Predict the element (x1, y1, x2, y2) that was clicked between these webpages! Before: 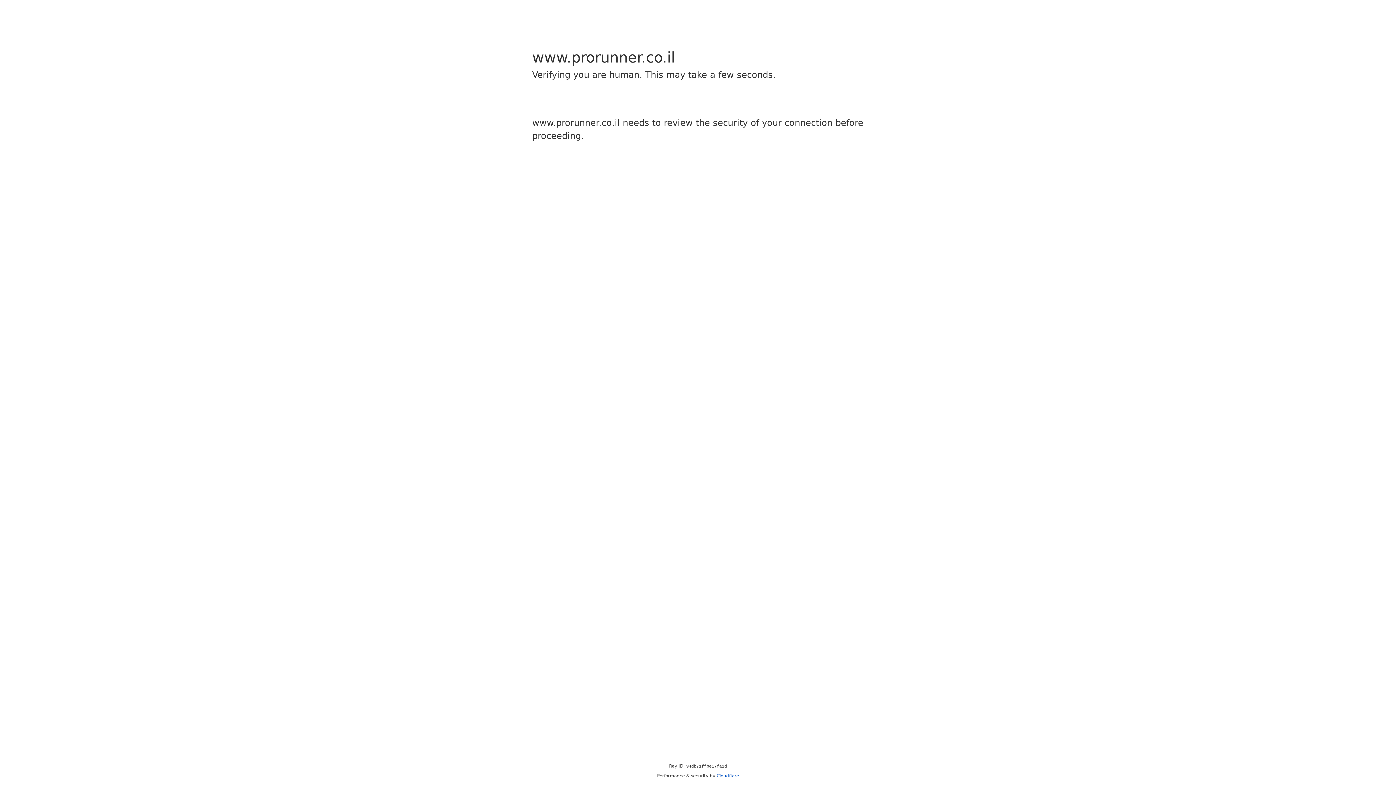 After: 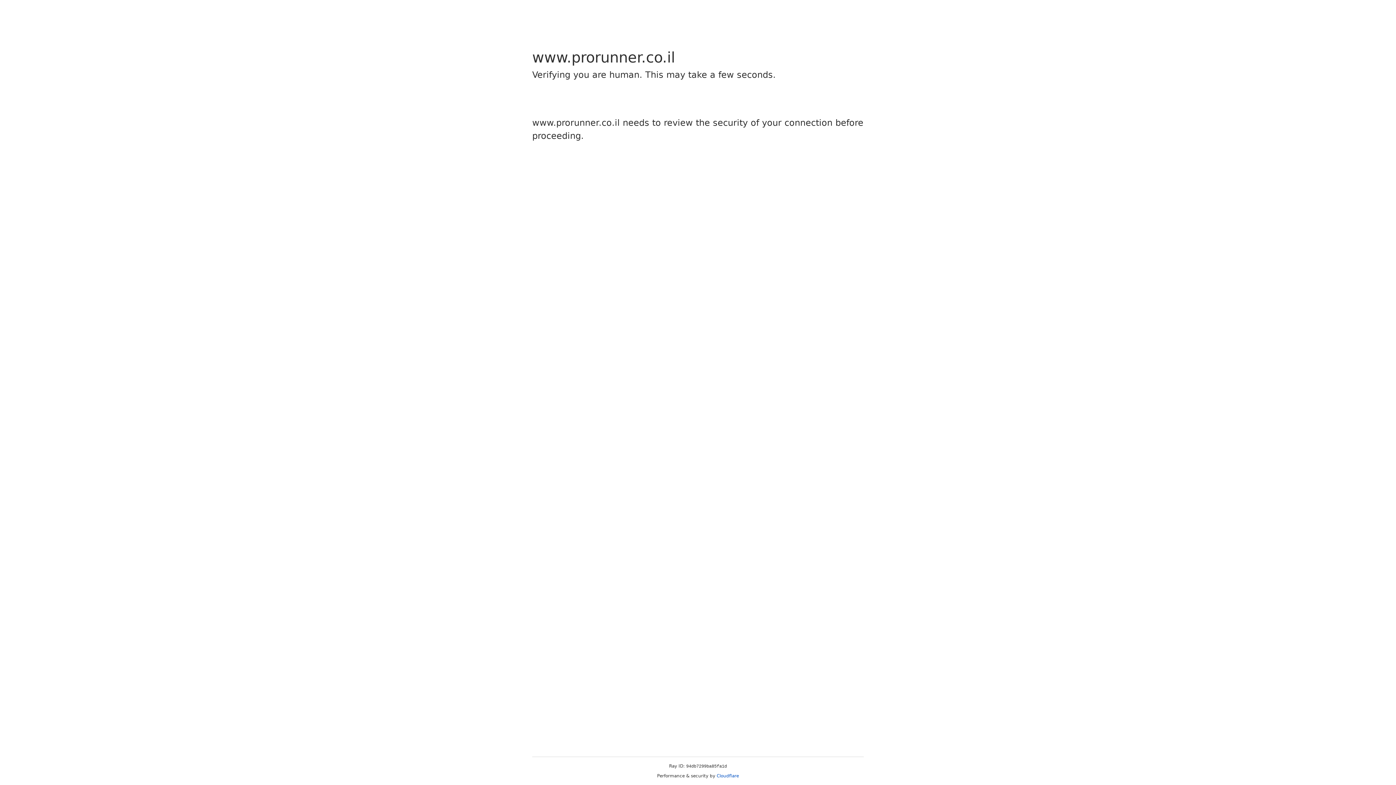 Action: label: Cloudflare bbox: (716, 773, 739, 778)